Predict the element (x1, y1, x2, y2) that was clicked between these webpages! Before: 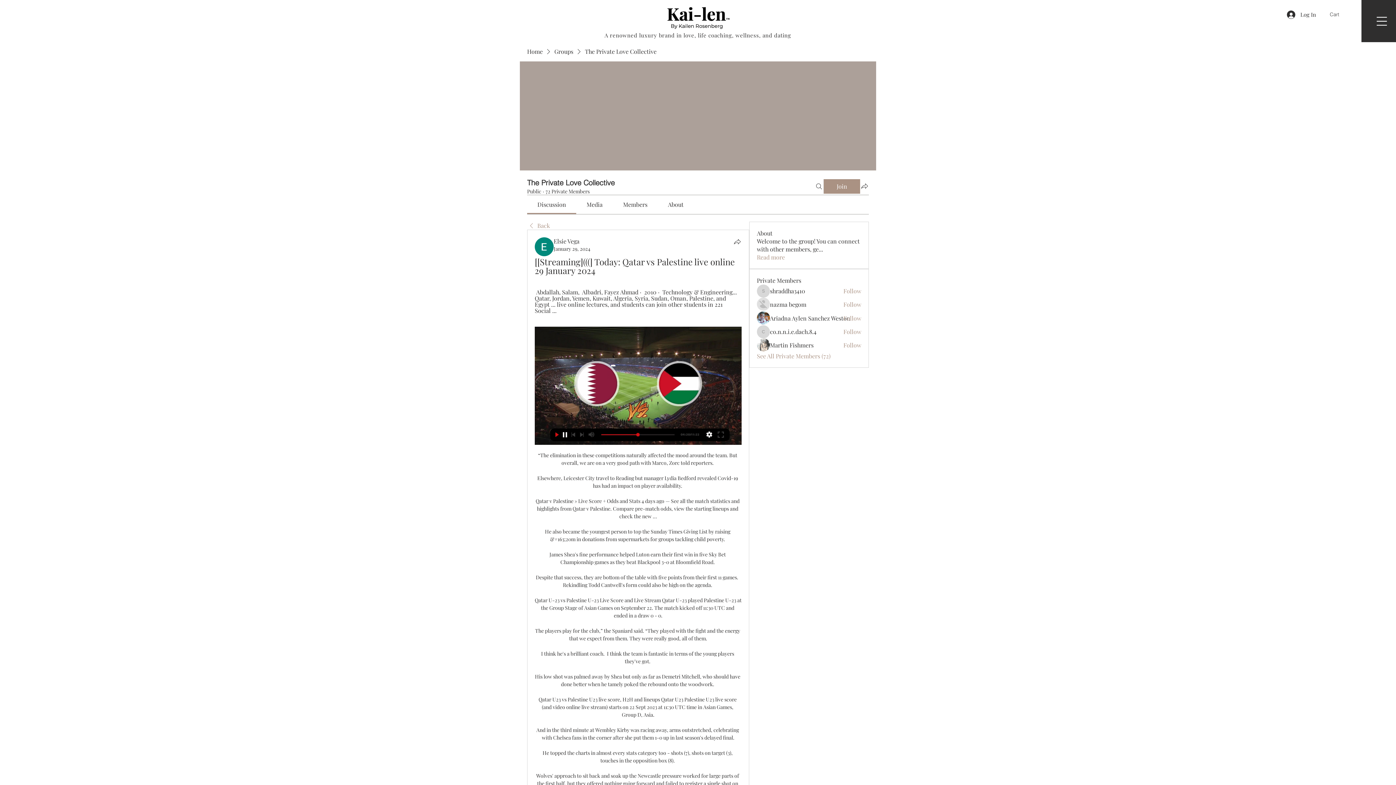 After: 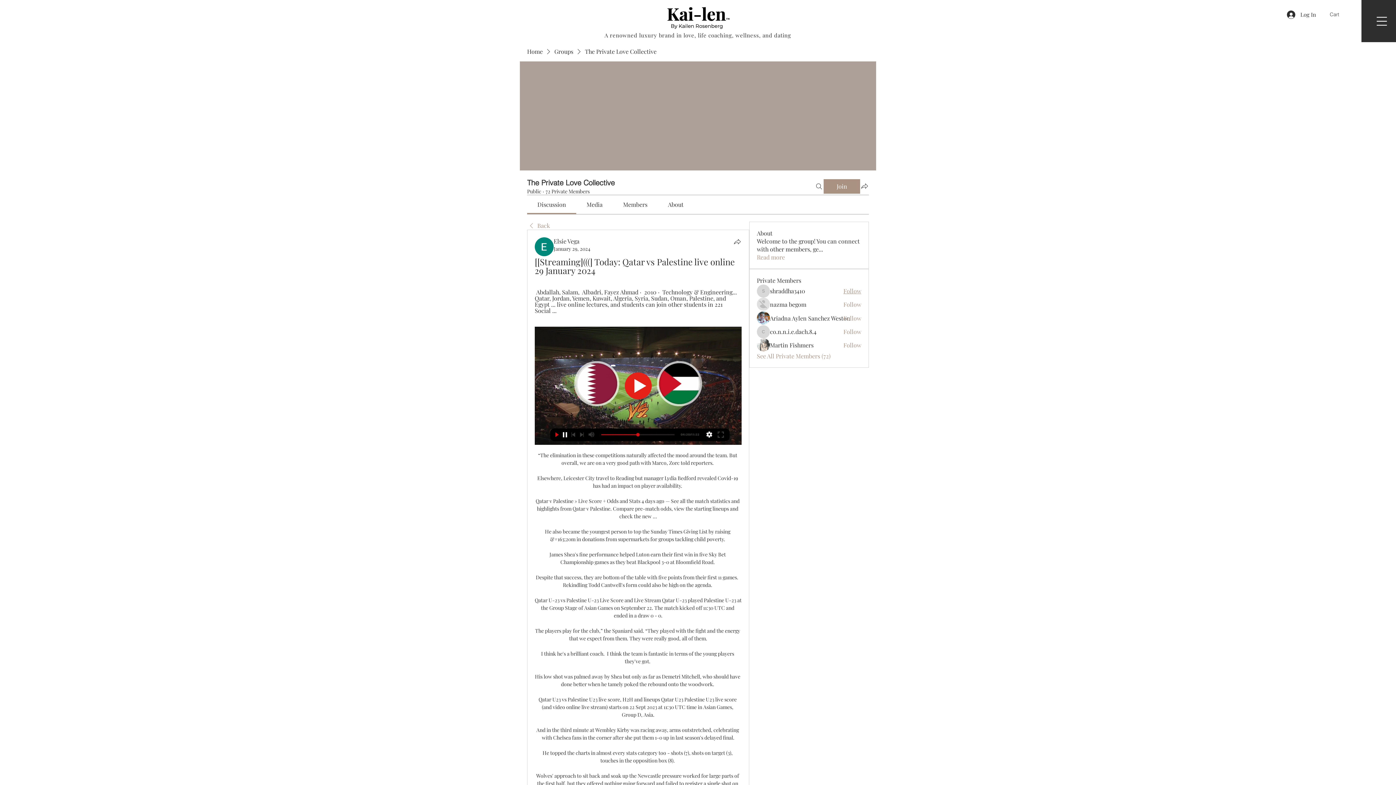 Action: bbox: (843, 287, 861, 295) label: Follow